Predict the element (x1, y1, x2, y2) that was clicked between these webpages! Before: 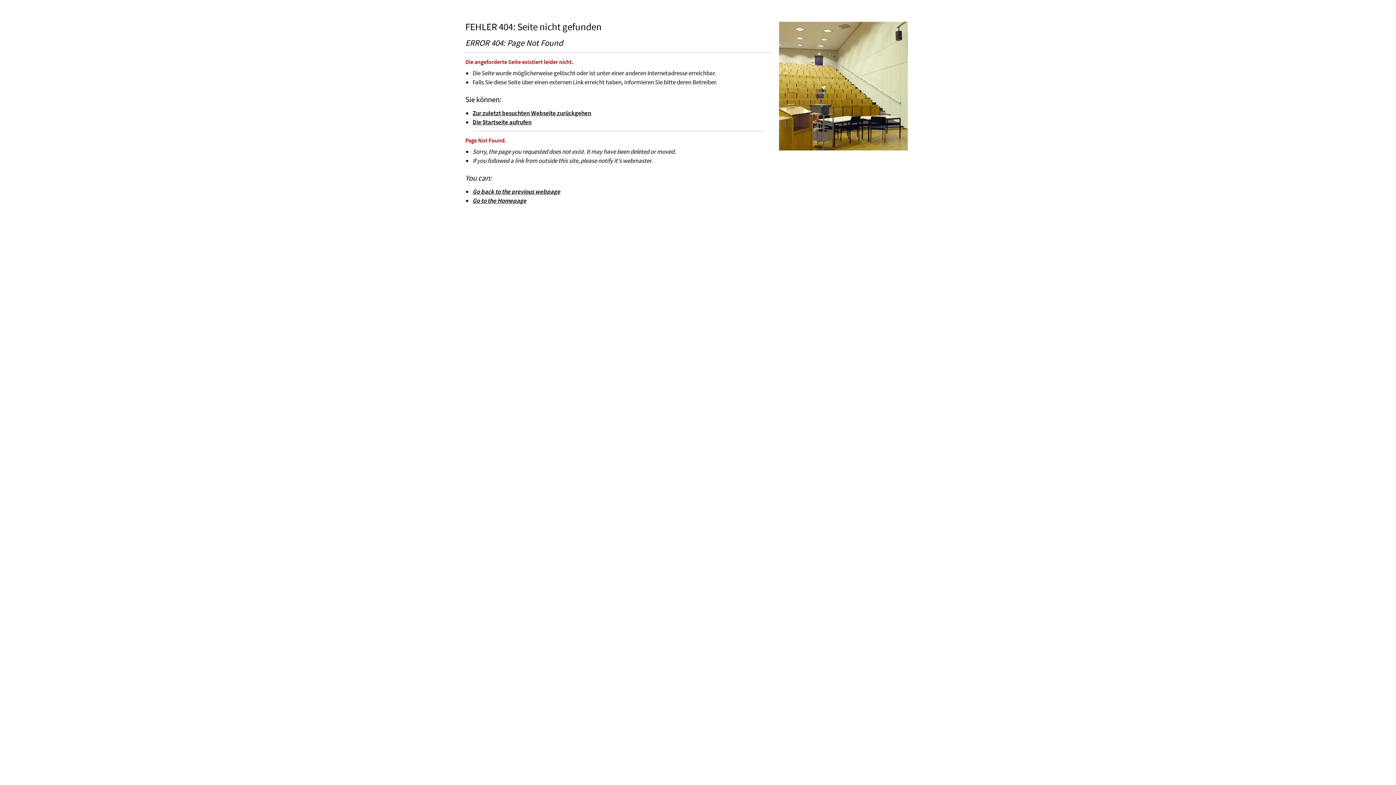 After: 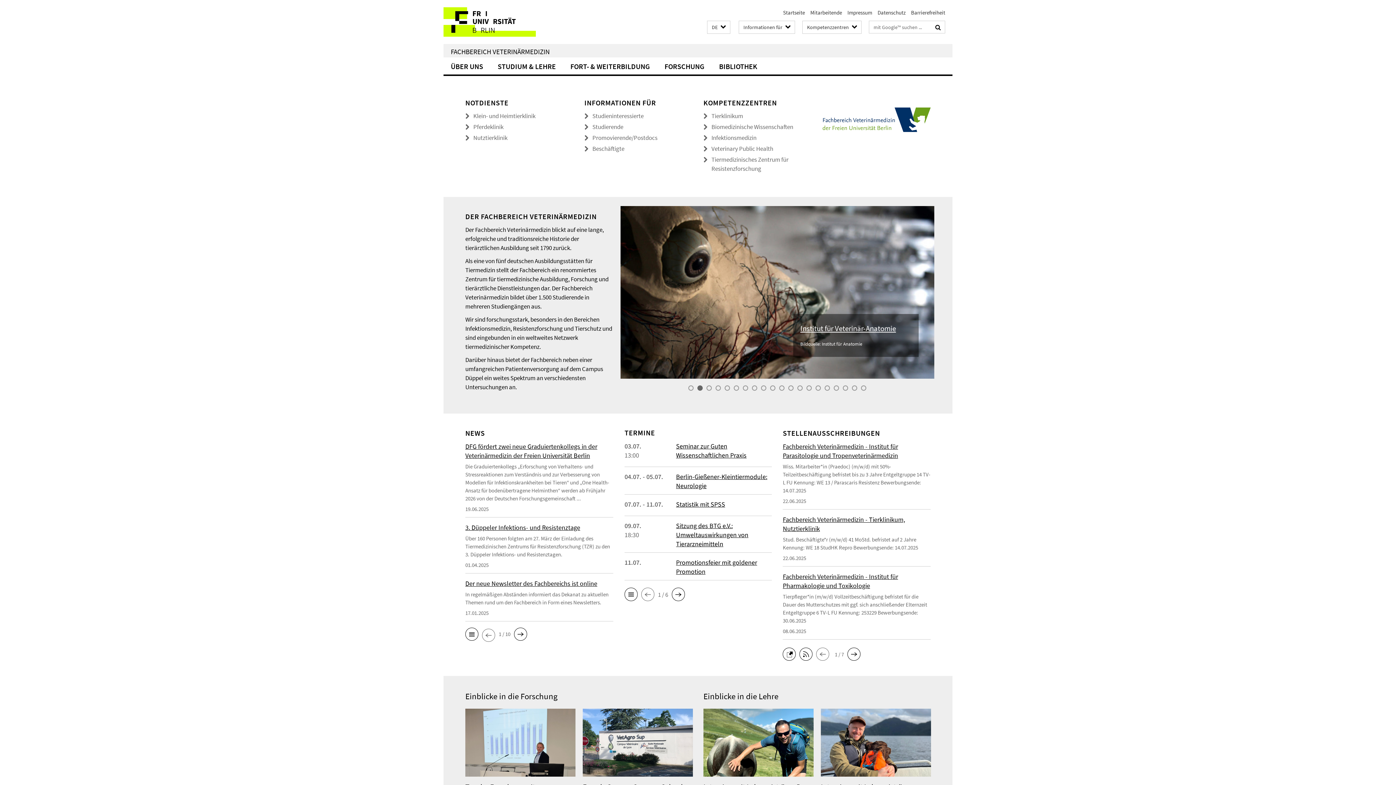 Action: bbox: (472, 196, 526, 204) label: Go to the Homepage